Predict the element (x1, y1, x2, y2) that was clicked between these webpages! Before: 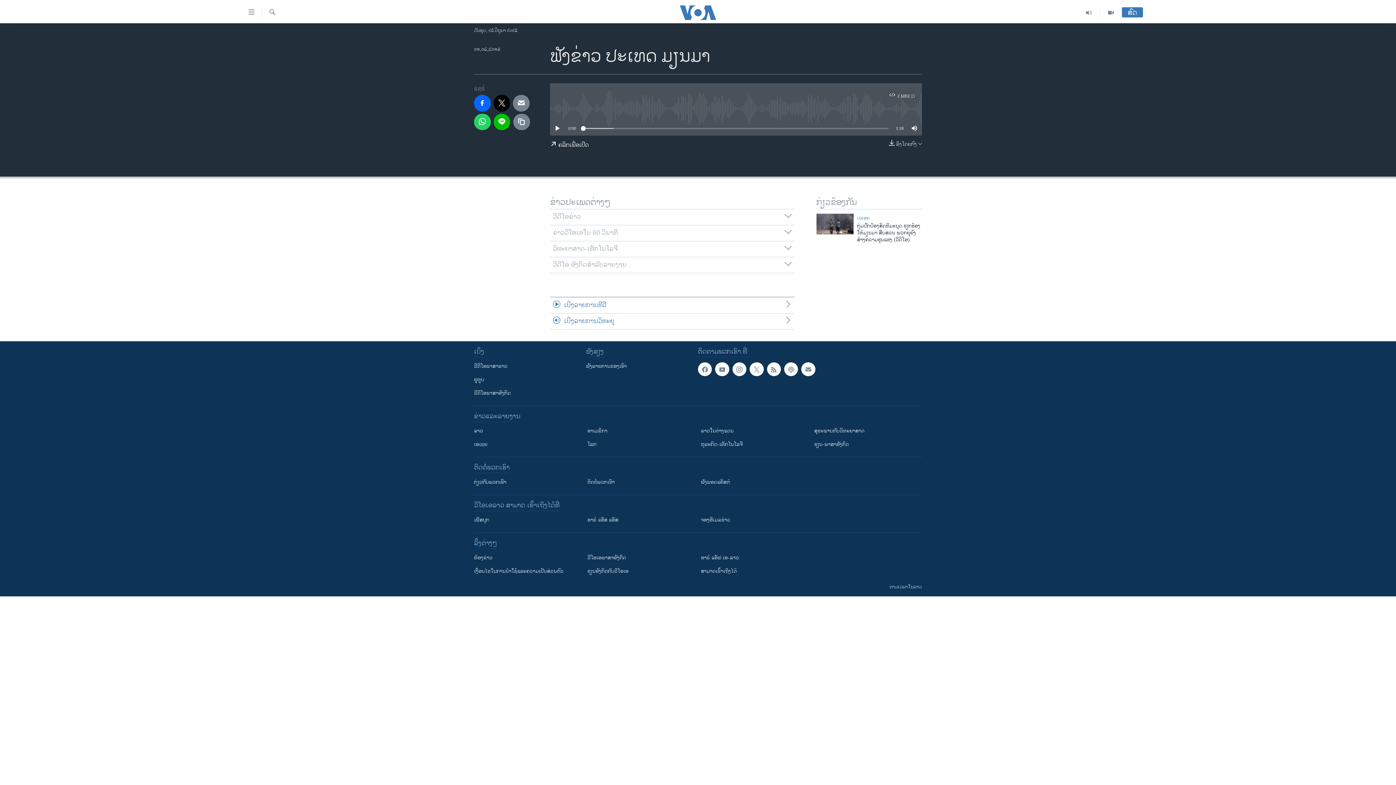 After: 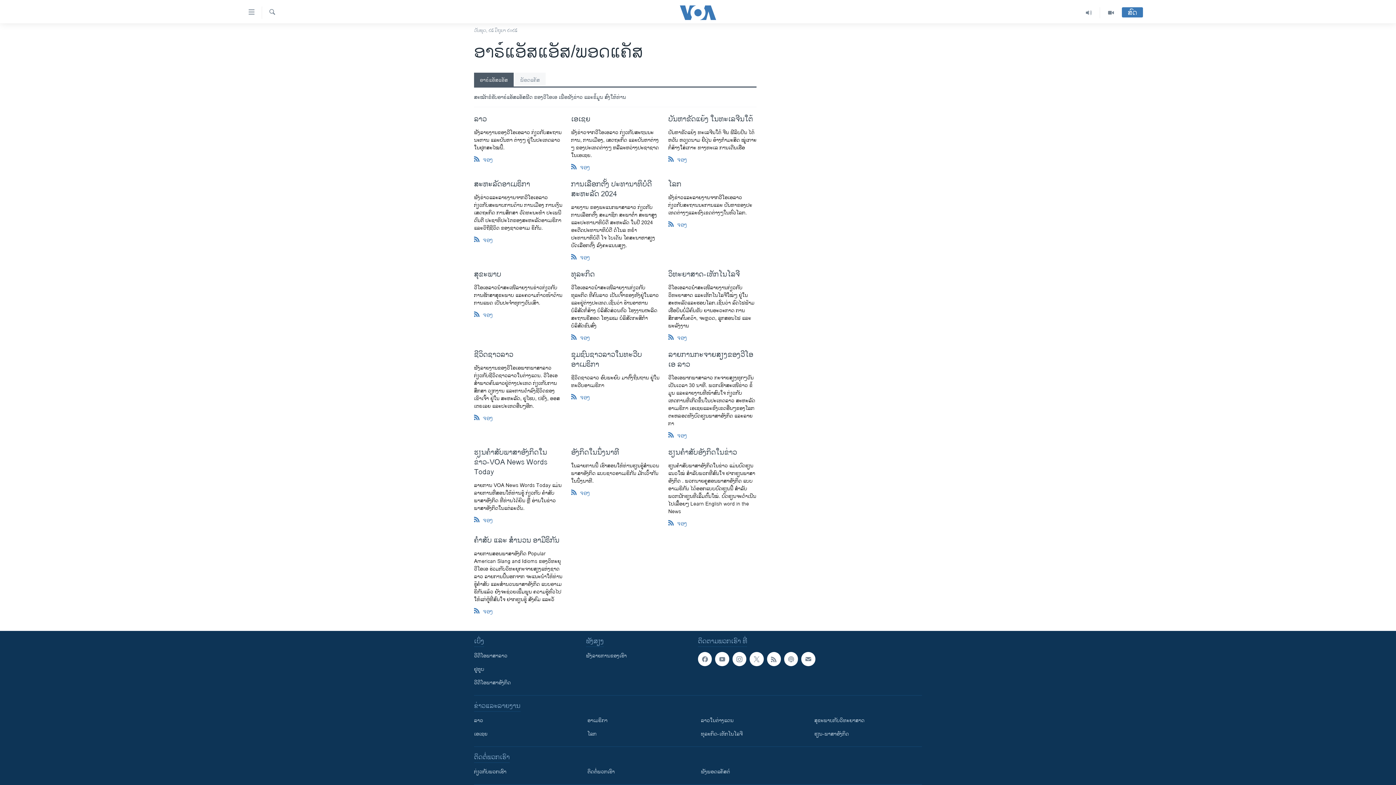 Action: bbox: (767, 362, 781, 376)